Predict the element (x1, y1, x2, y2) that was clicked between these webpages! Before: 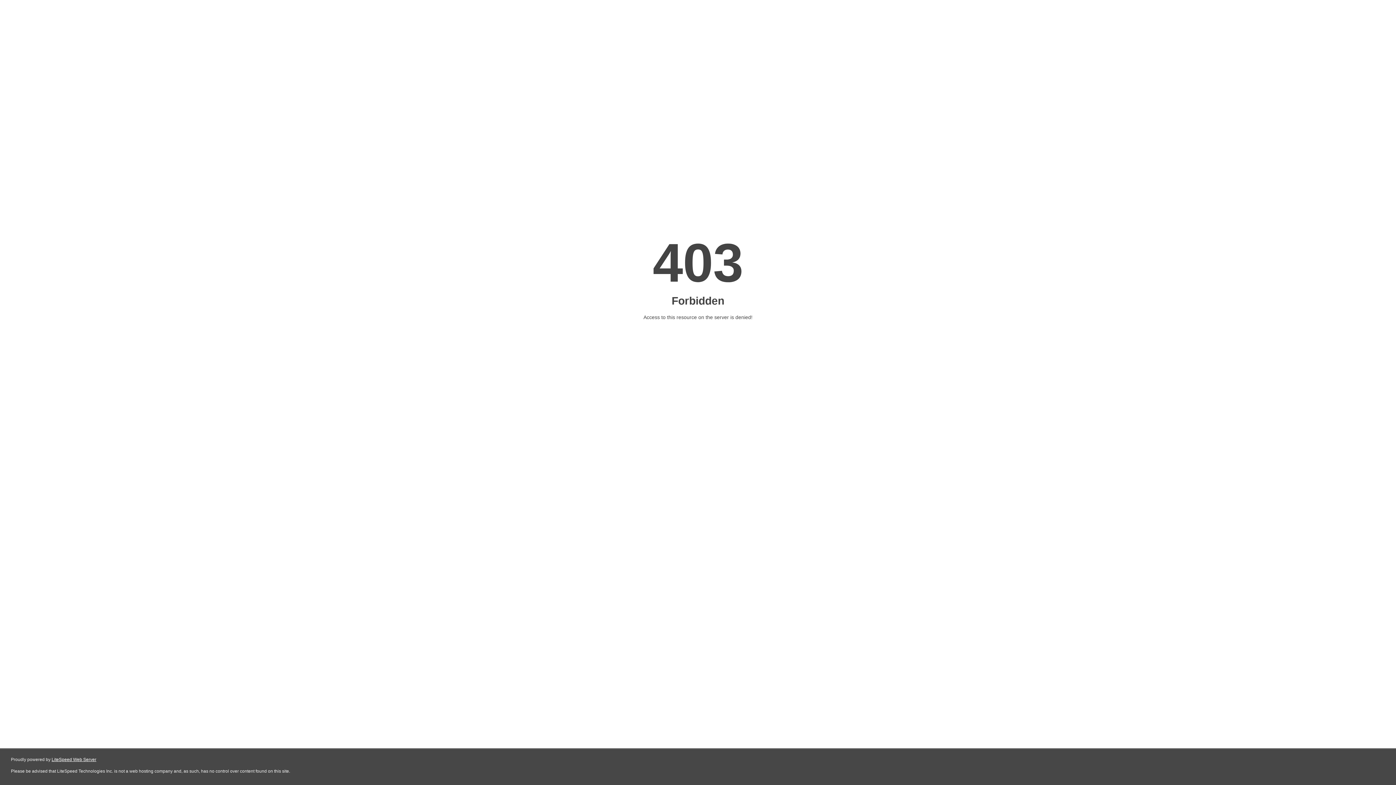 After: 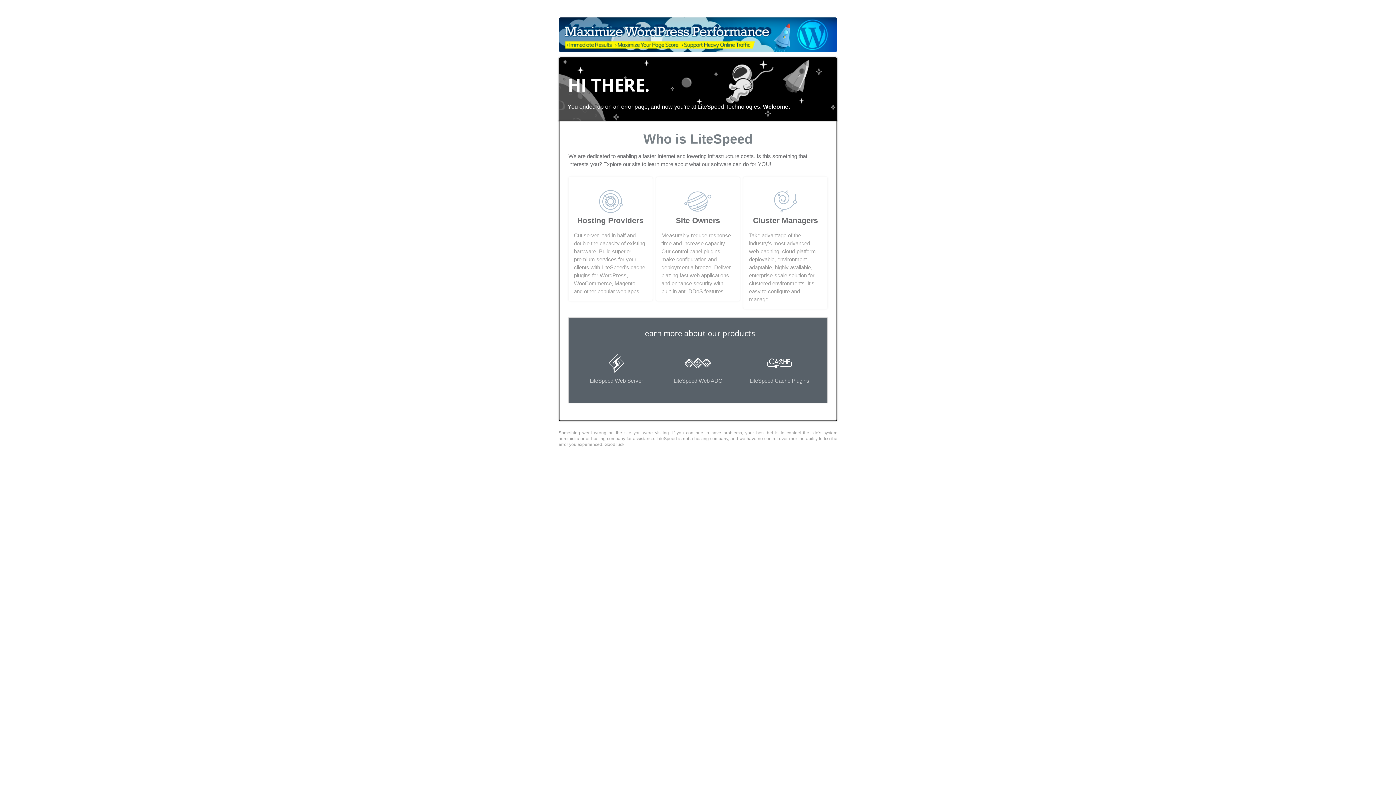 Action: bbox: (51, 757, 96, 762) label: LiteSpeed Web Server